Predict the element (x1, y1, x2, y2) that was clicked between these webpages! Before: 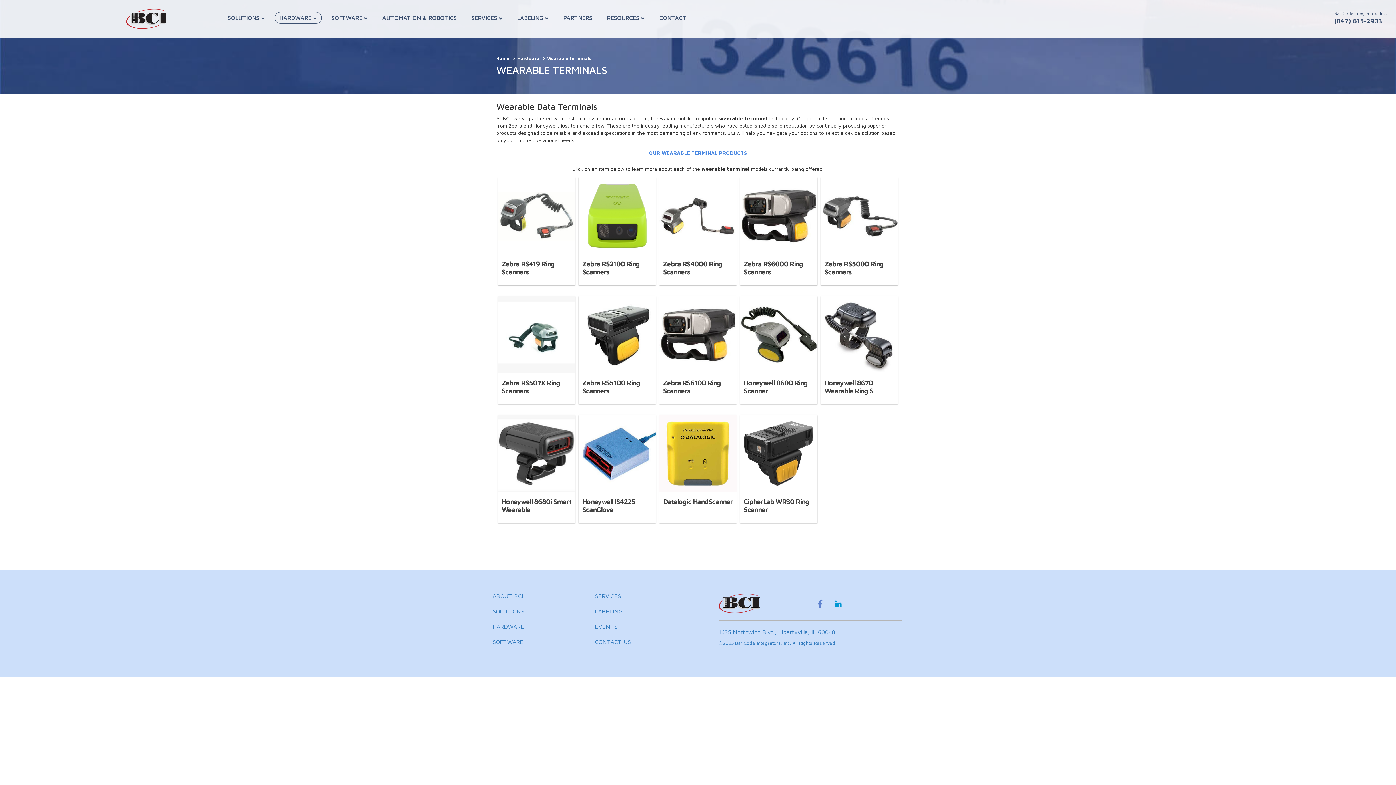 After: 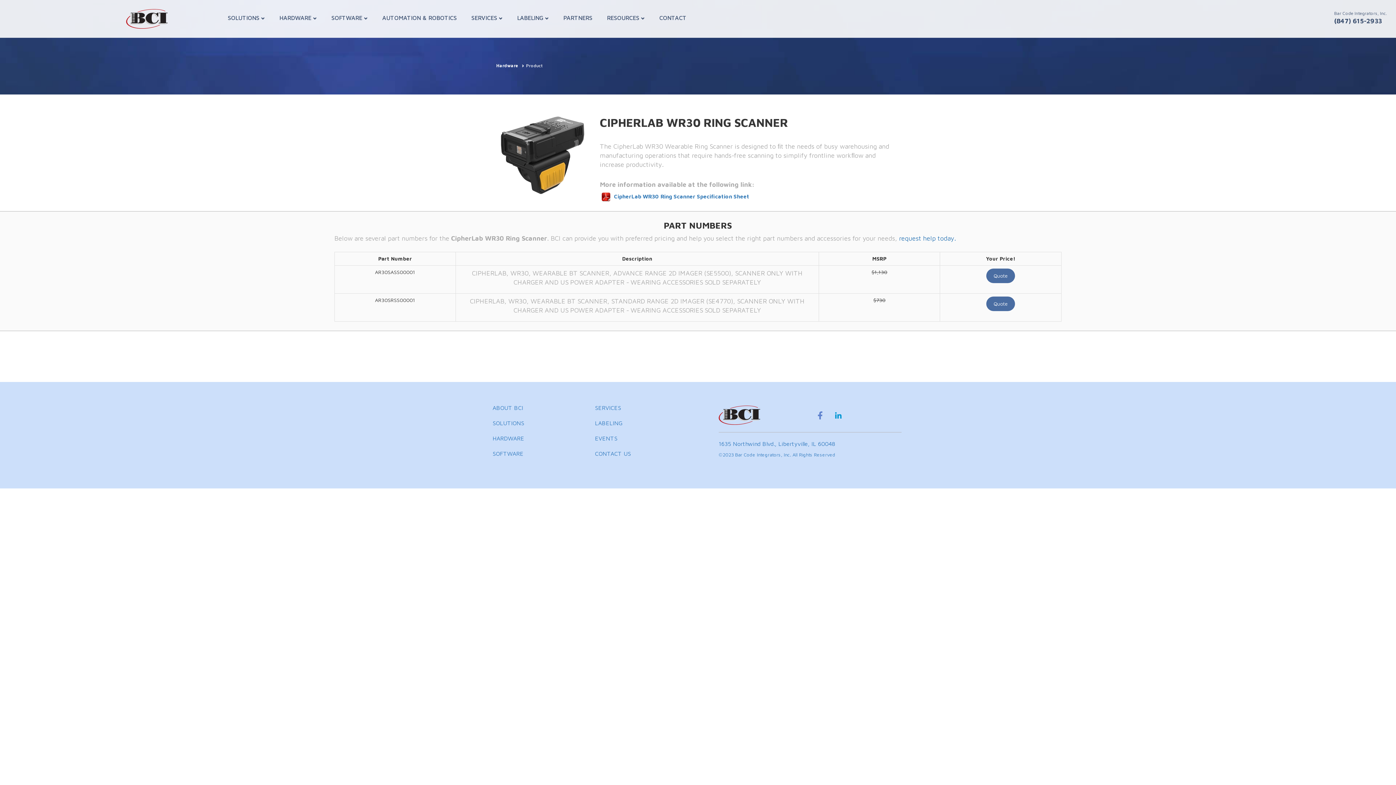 Action: label: CipherLab WR30 Ring Scanner bbox: (740, 415, 817, 523)